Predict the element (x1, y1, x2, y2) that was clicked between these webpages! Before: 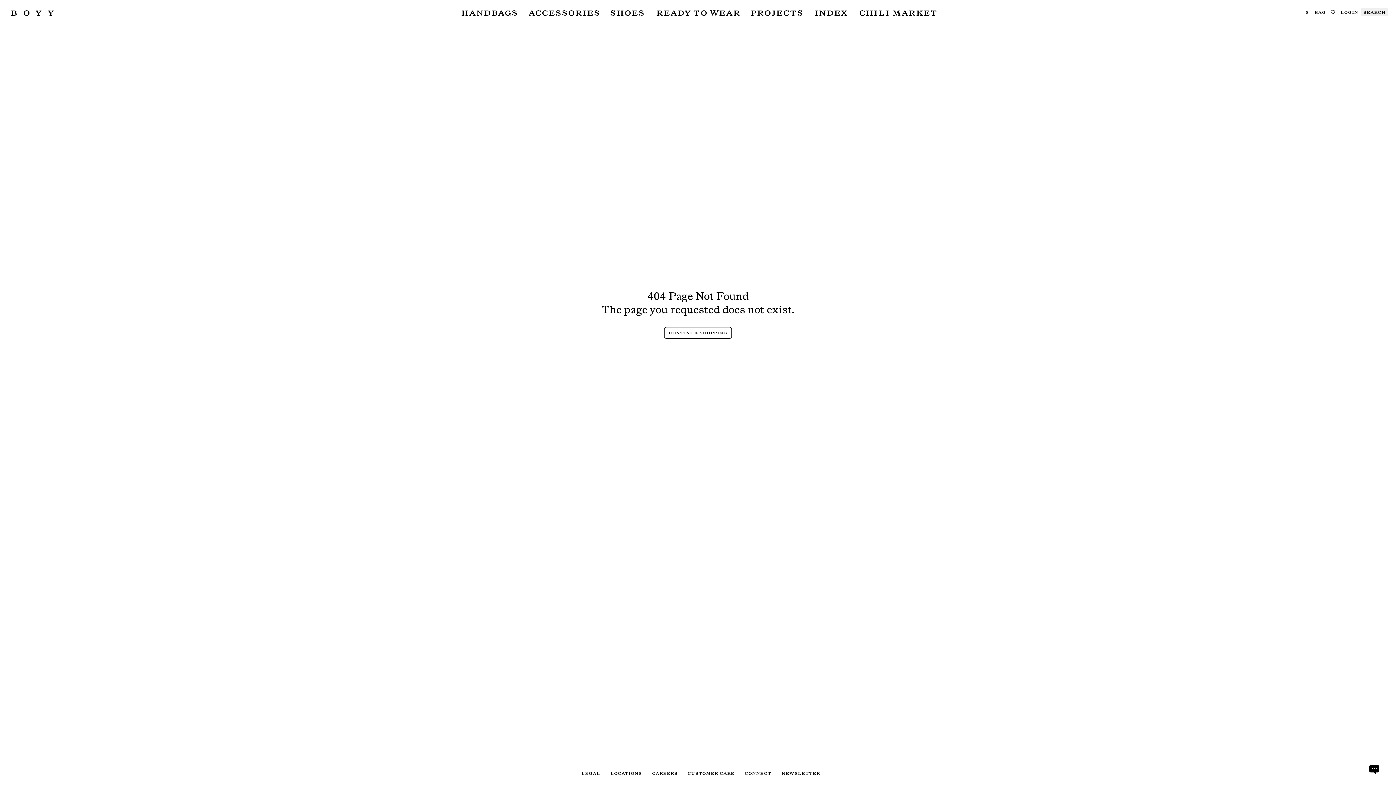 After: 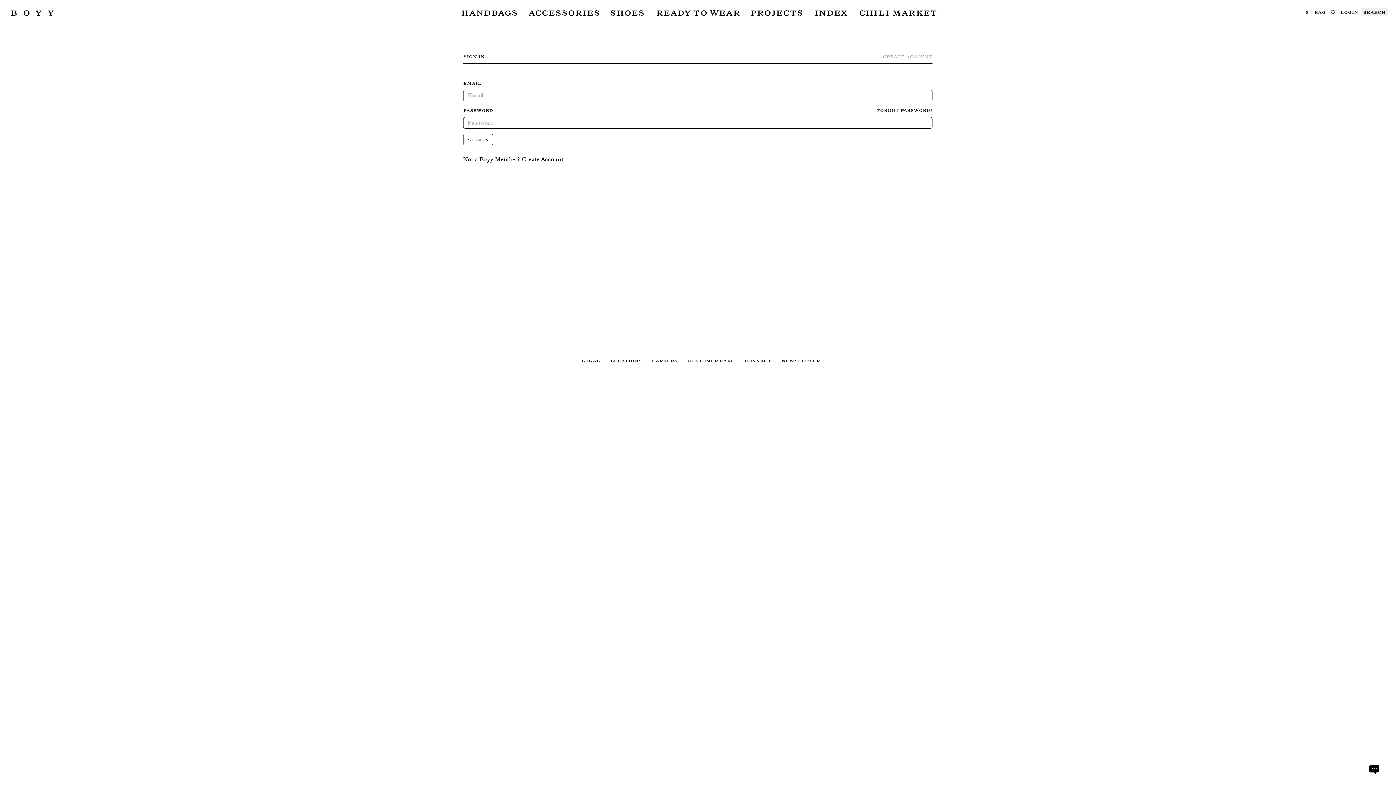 Action: label: account bbox: (1338, 8, 1360, 16)